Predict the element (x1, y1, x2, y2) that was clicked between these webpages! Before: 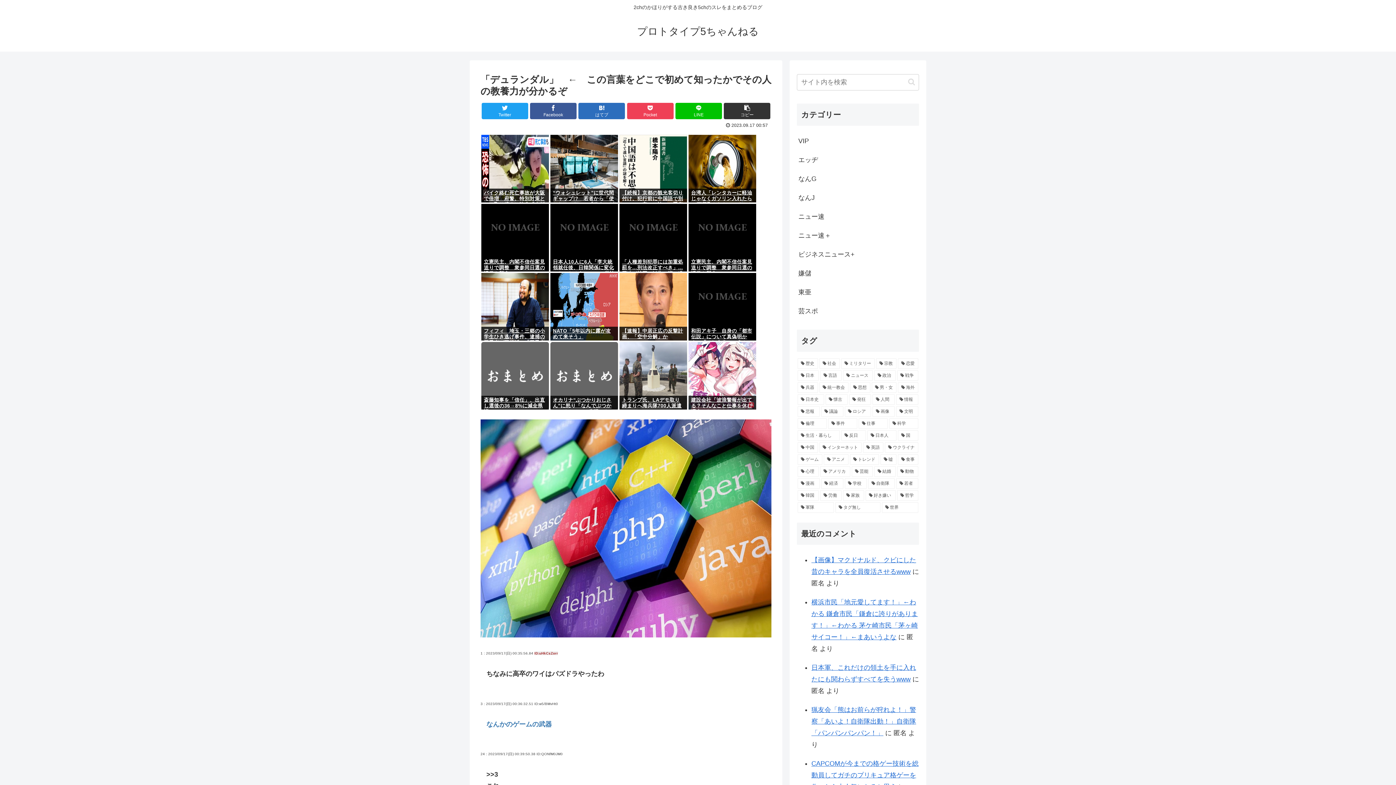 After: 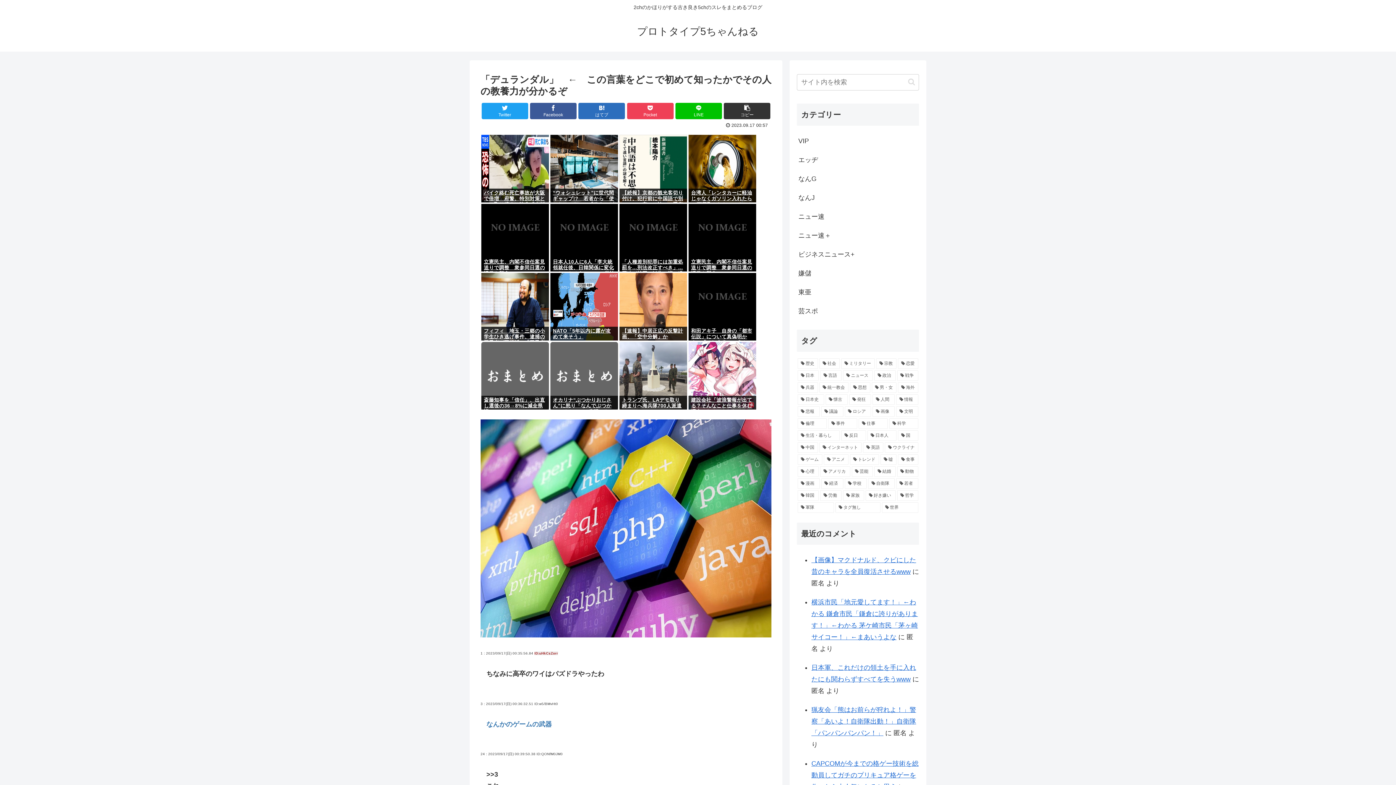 Action: bbox: (688, 257, 756, 271) label: 立憲民主、内閣不信任案見送りで調整　衆参同日選の誘発を懸念